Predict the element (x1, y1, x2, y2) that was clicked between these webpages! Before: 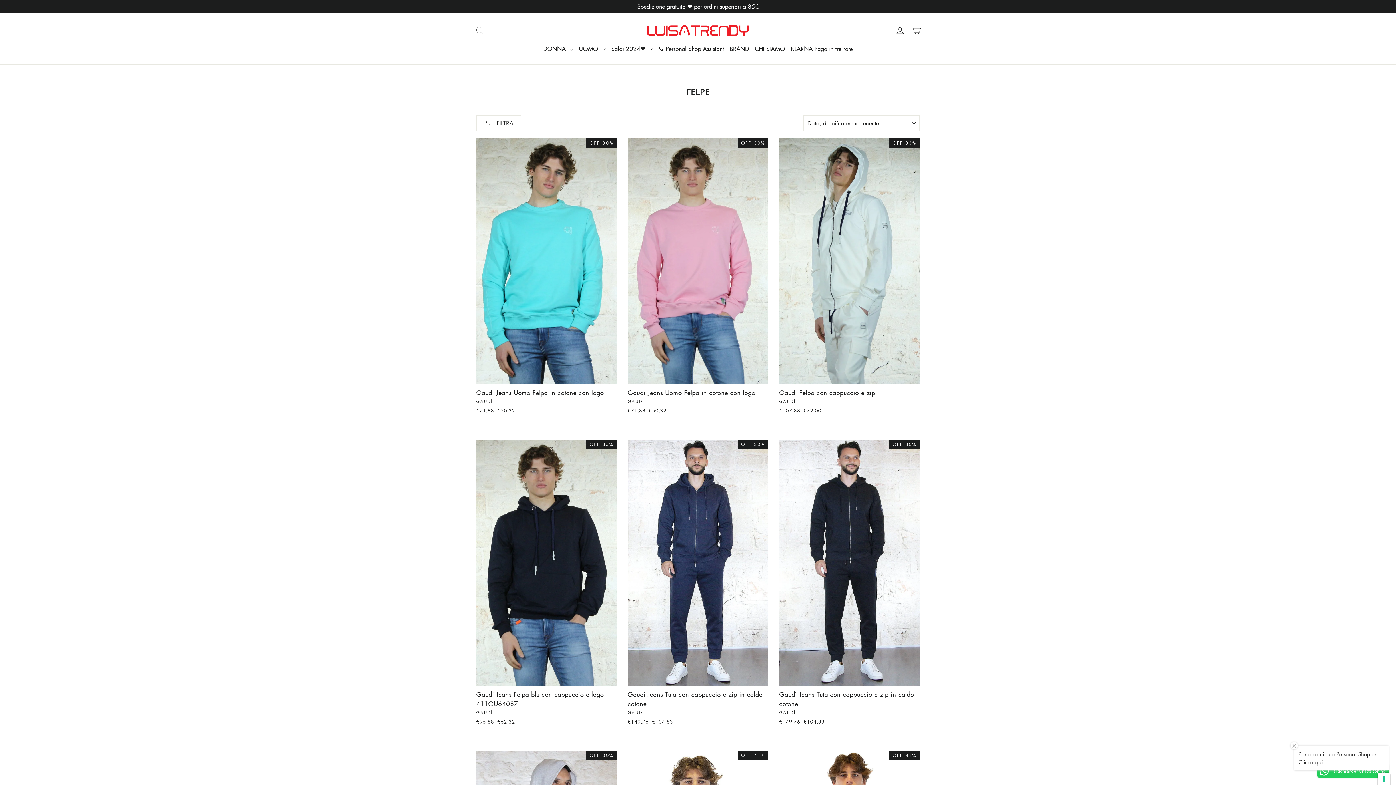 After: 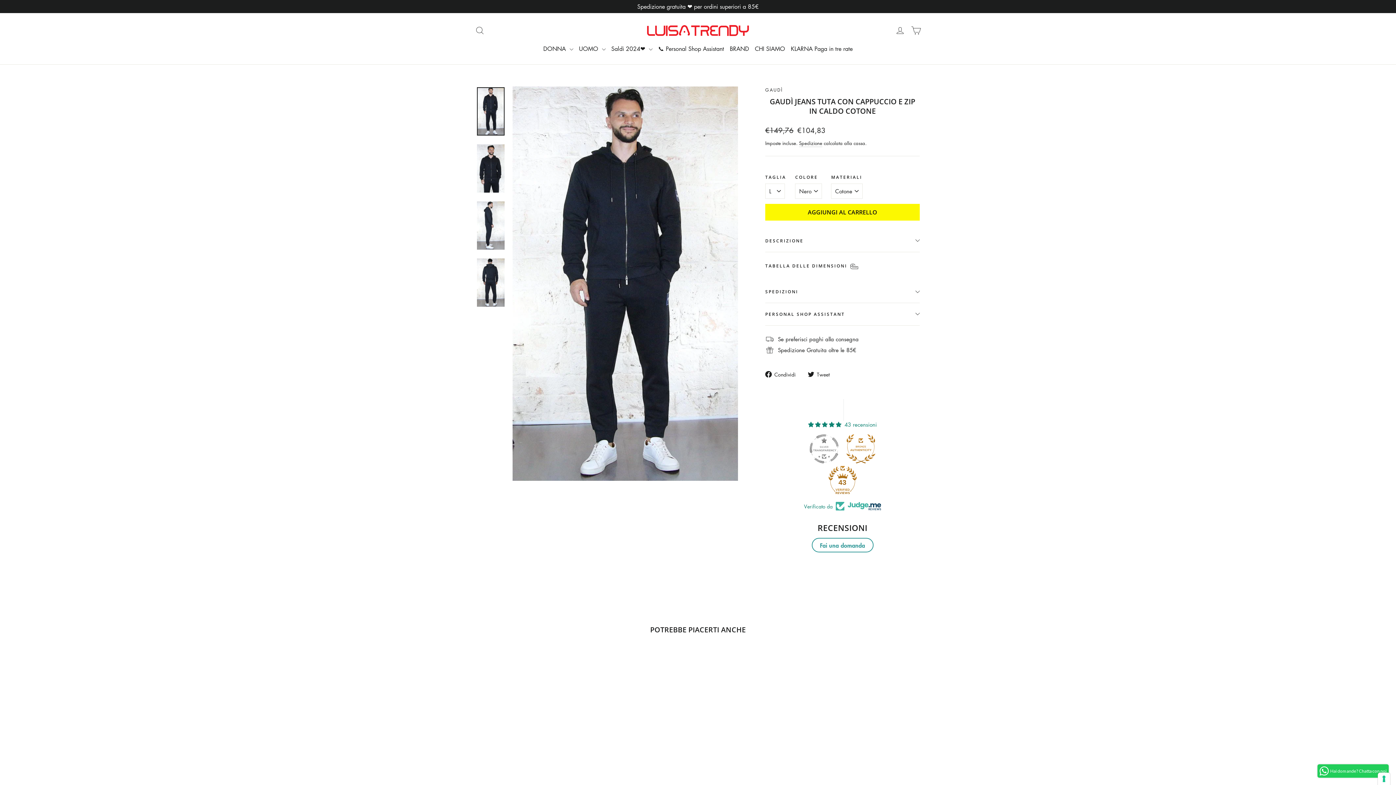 Action: label: Gaudì Jeans Tuta con cappuccio e zip in caldo cotone
GAUDÌ
Prezzo di listino
€149,76 
Prezzo scontato
€104,83 bbox: (779, 440, 919, 727)